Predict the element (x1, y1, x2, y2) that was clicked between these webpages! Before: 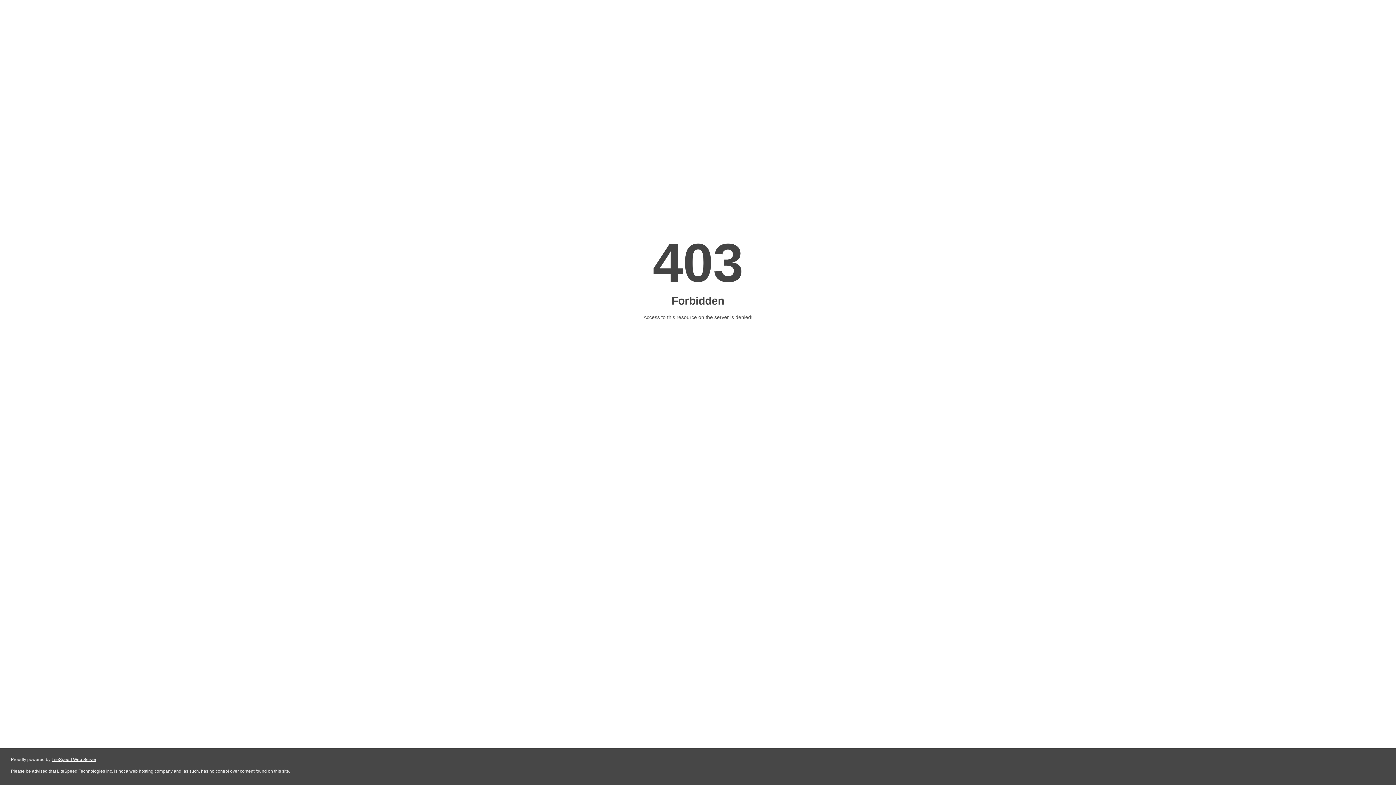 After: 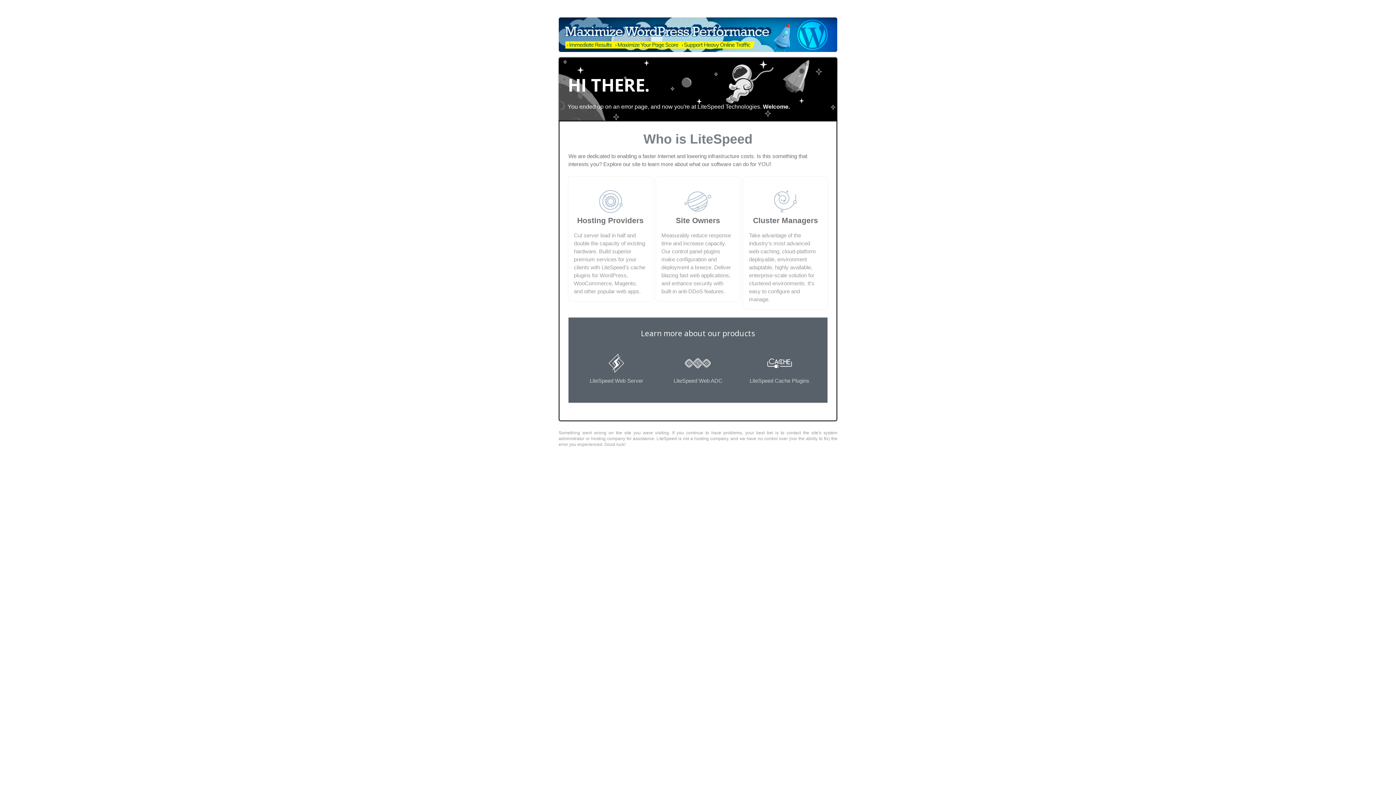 Action: label: LiteSpeed Web Server bbox: (51, 757, 96, 762)